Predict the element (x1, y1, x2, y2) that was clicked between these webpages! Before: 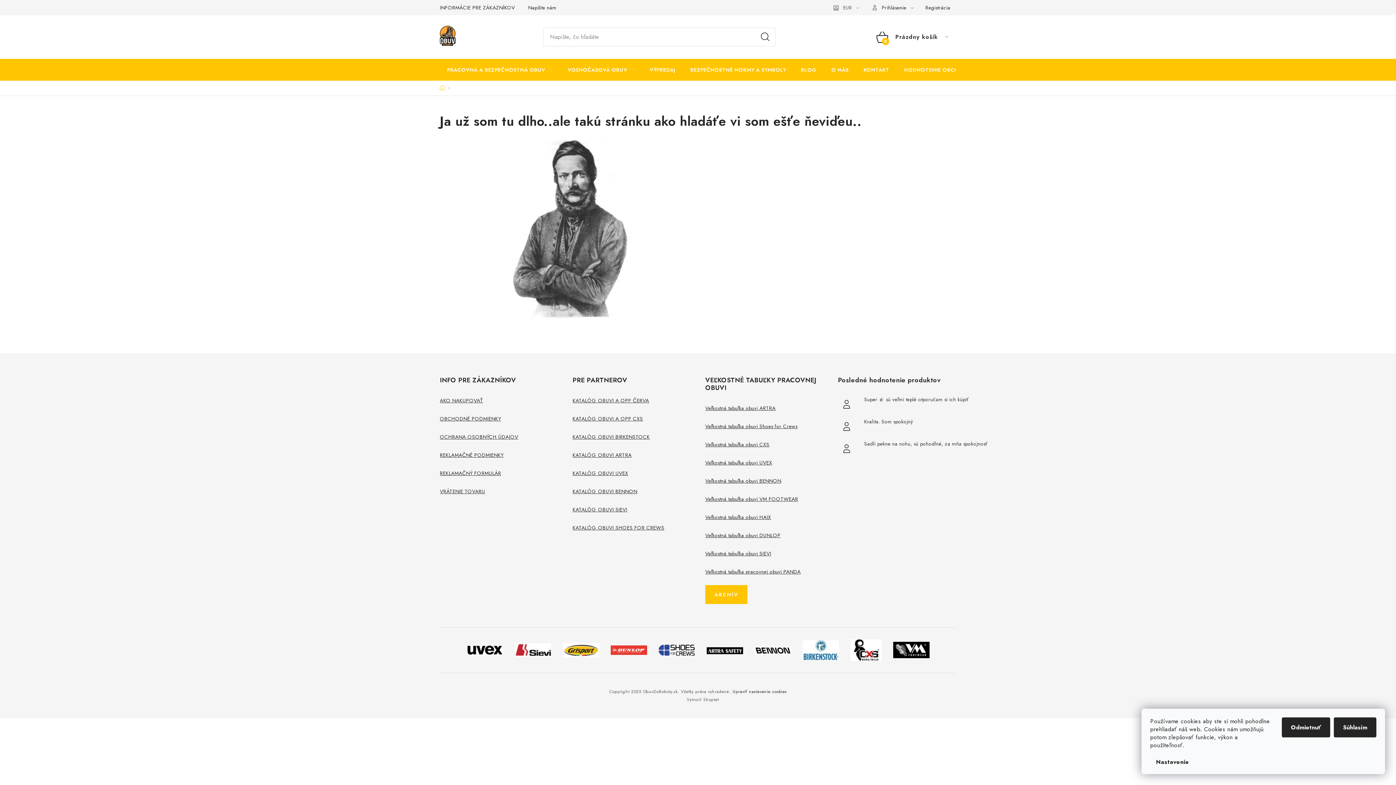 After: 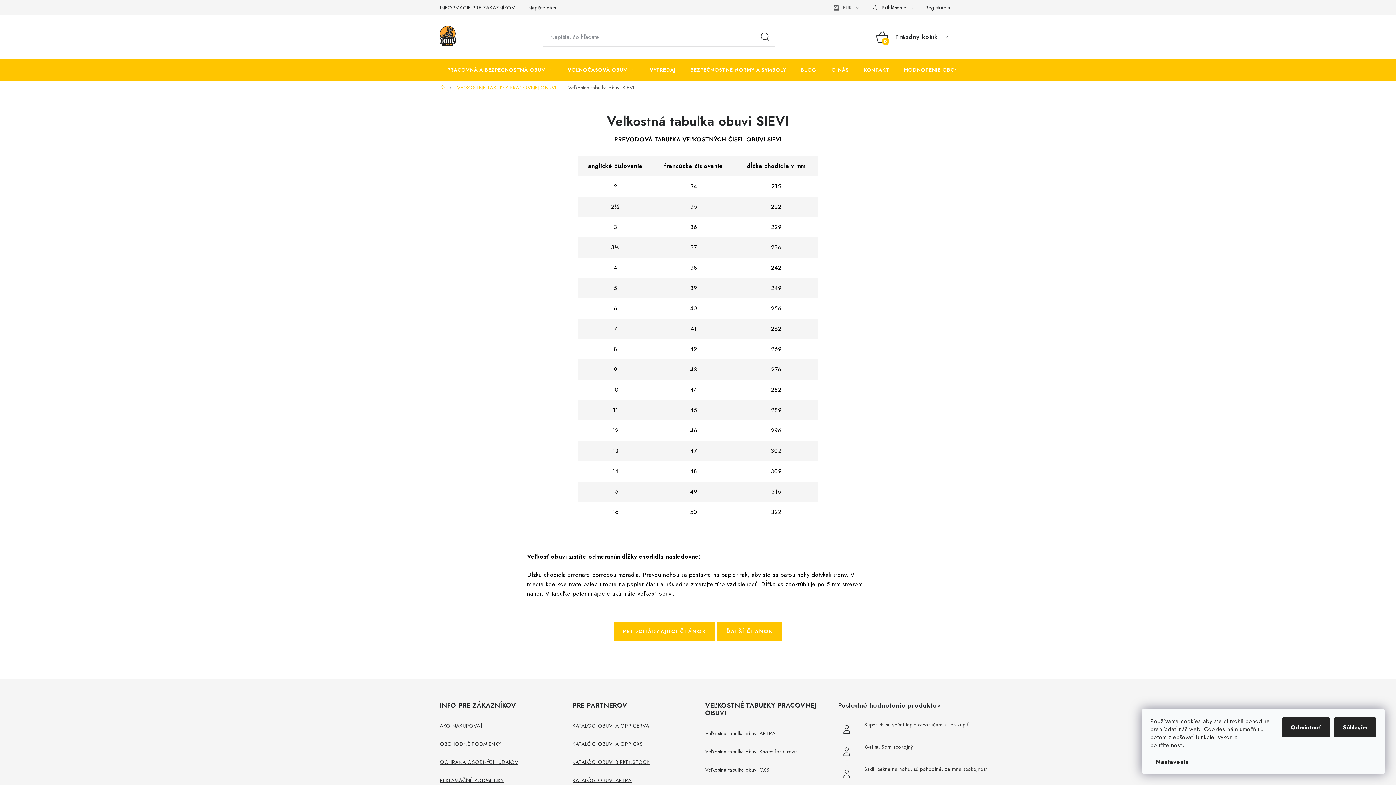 Action: bbox: (705, 550, 771, 557) label: Veľkostná tabuľka obuvi SIEVI